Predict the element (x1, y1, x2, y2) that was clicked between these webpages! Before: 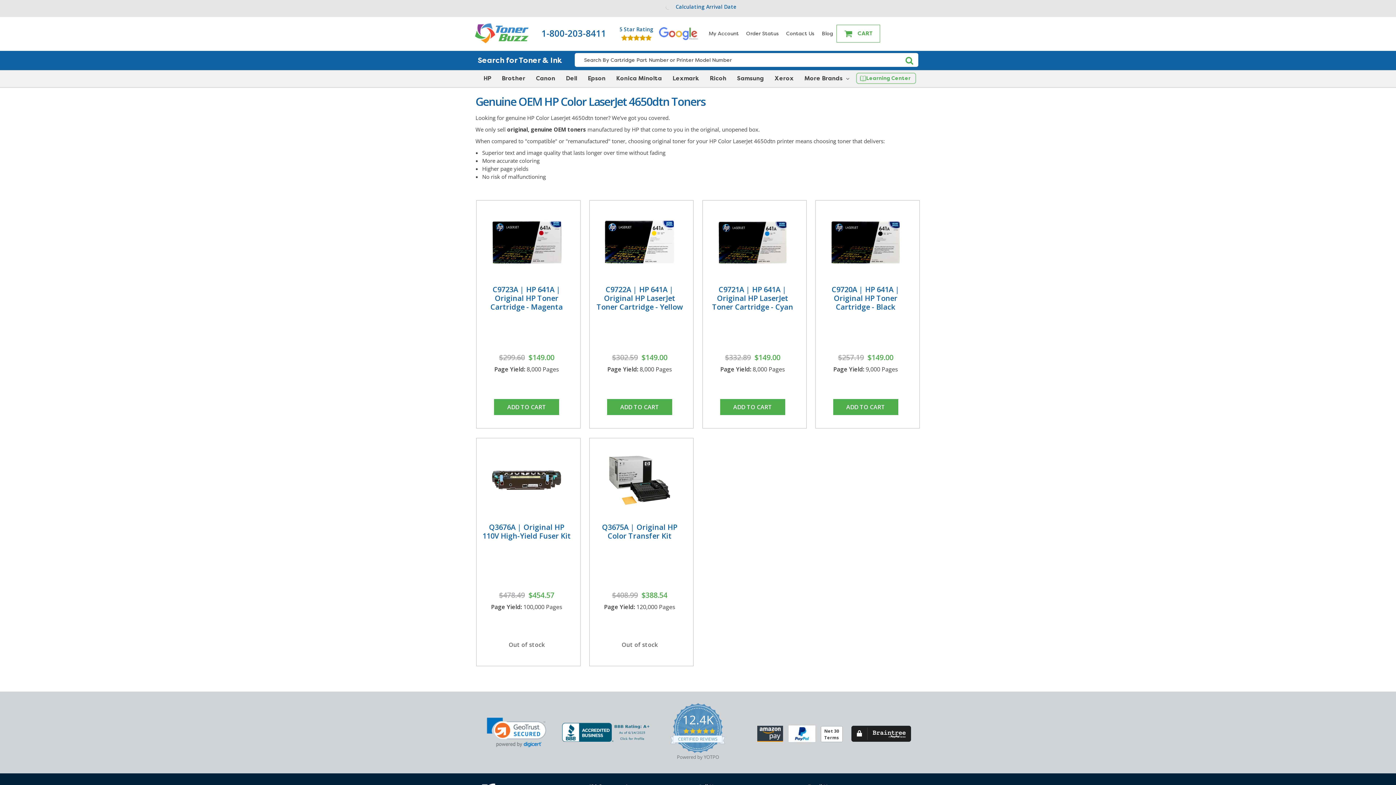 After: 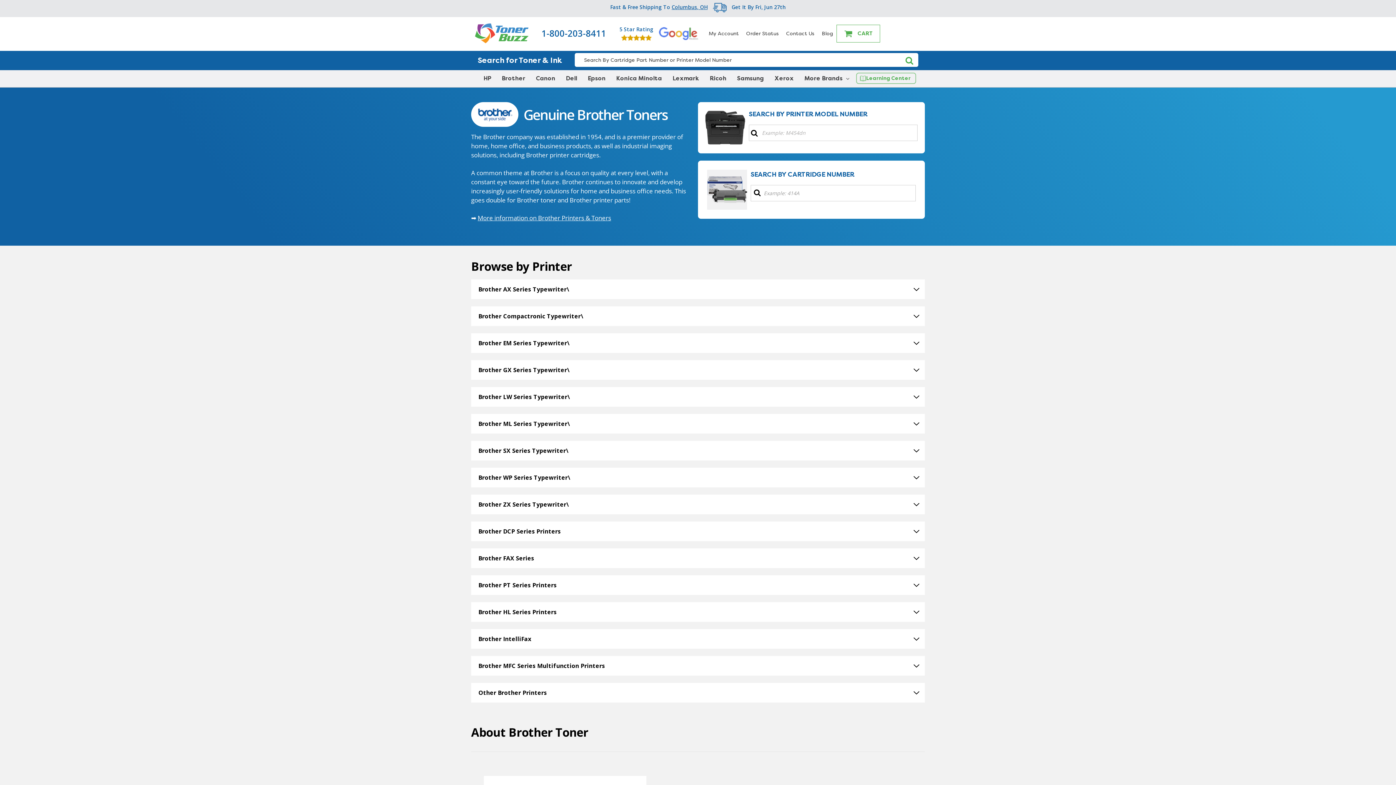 Action: bbox: (498, 70, 529, 86) label: Brother